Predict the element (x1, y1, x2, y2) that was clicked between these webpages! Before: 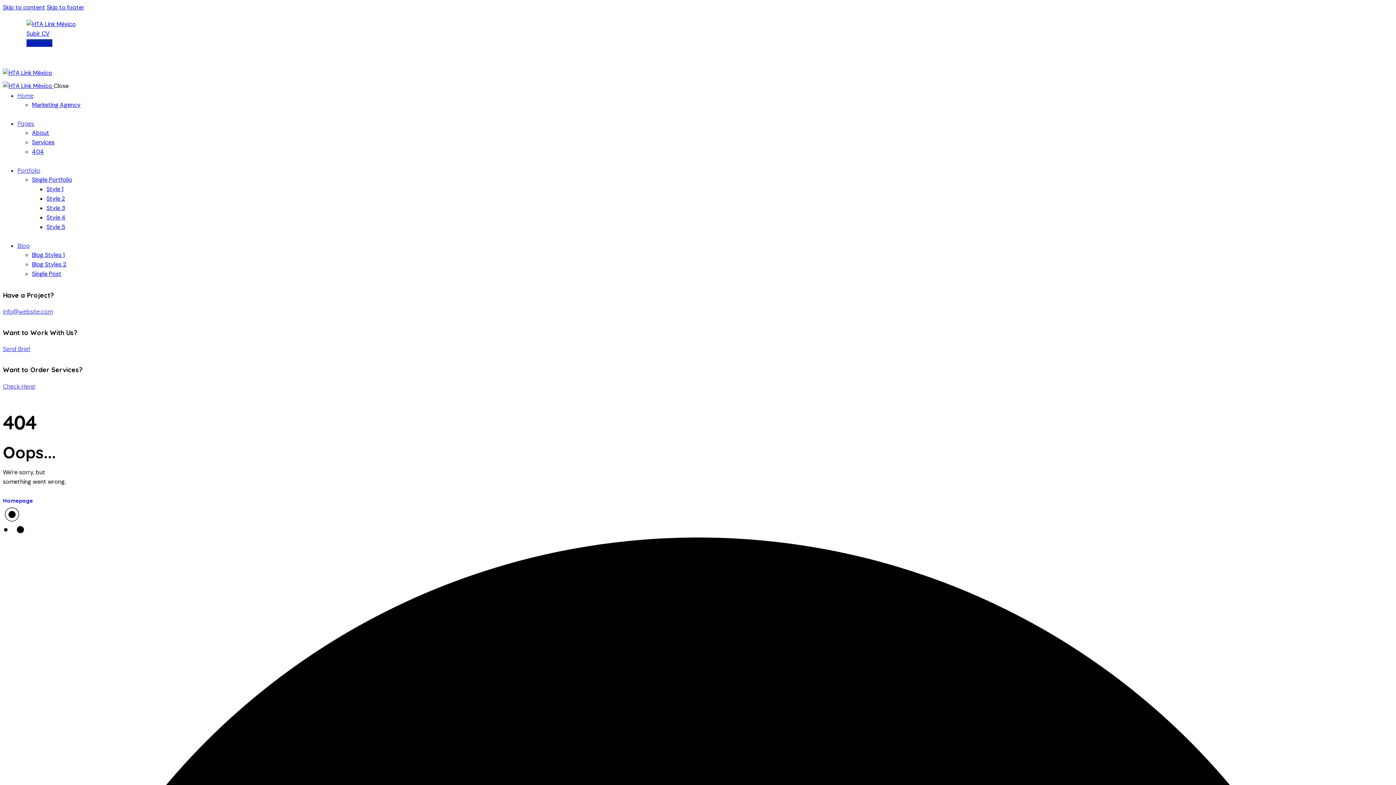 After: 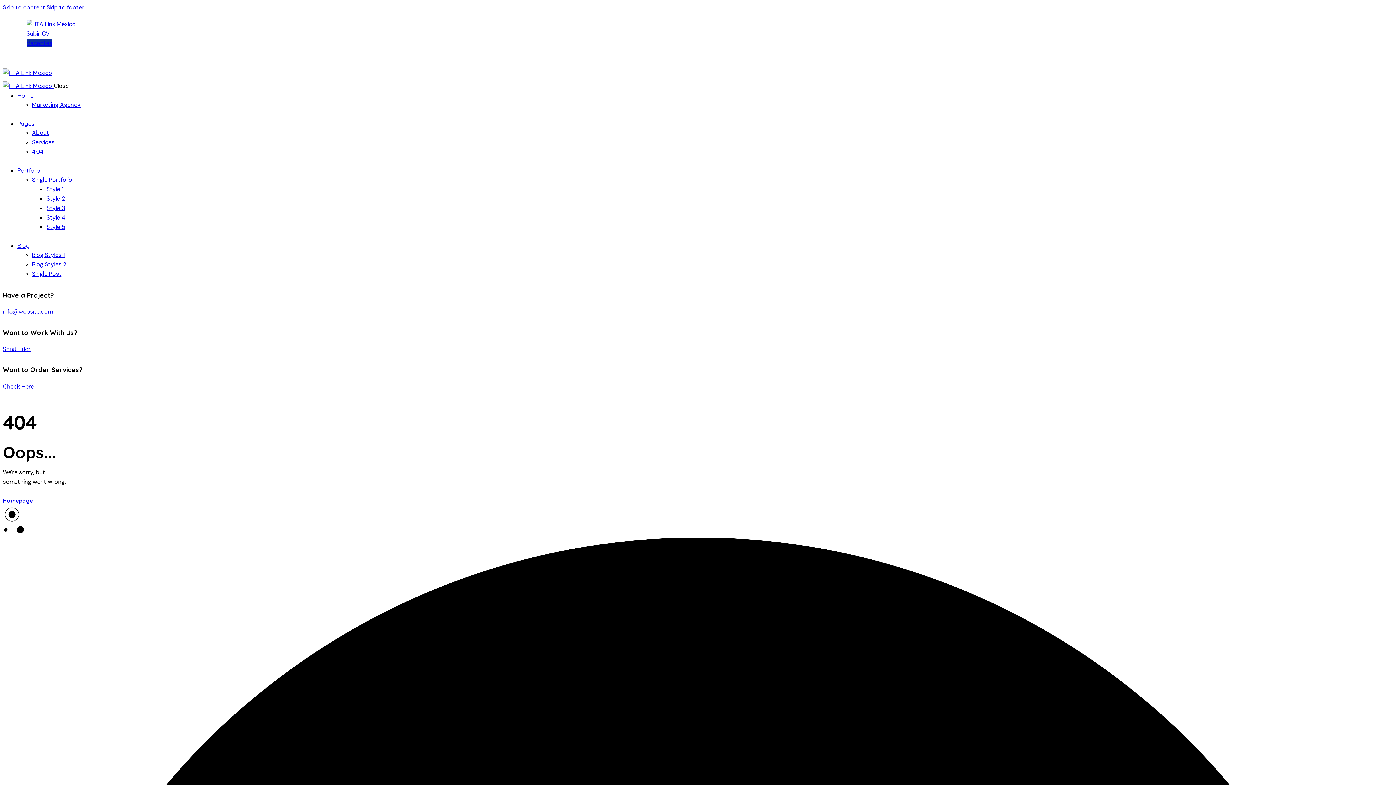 Action: bbox: (32, 138, 54, 146) label: Services